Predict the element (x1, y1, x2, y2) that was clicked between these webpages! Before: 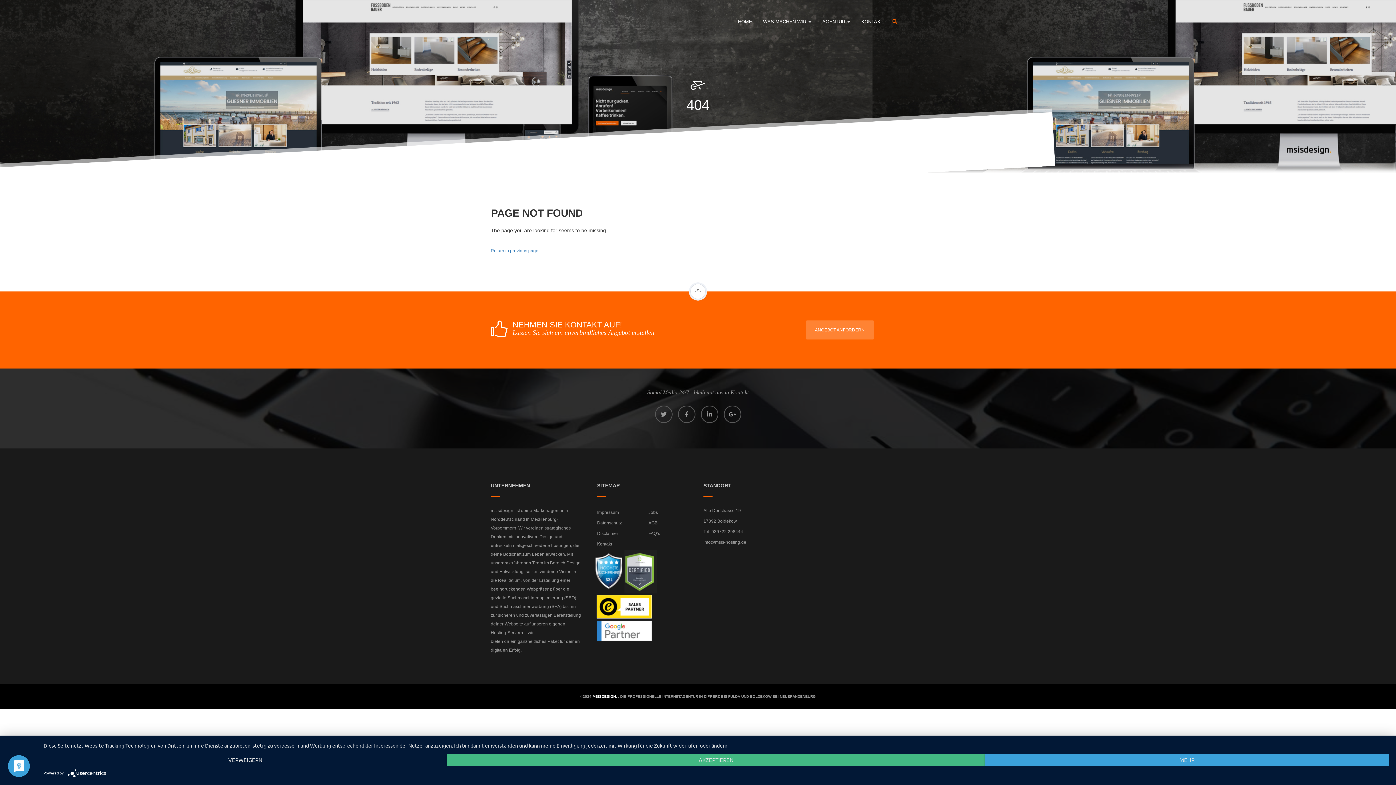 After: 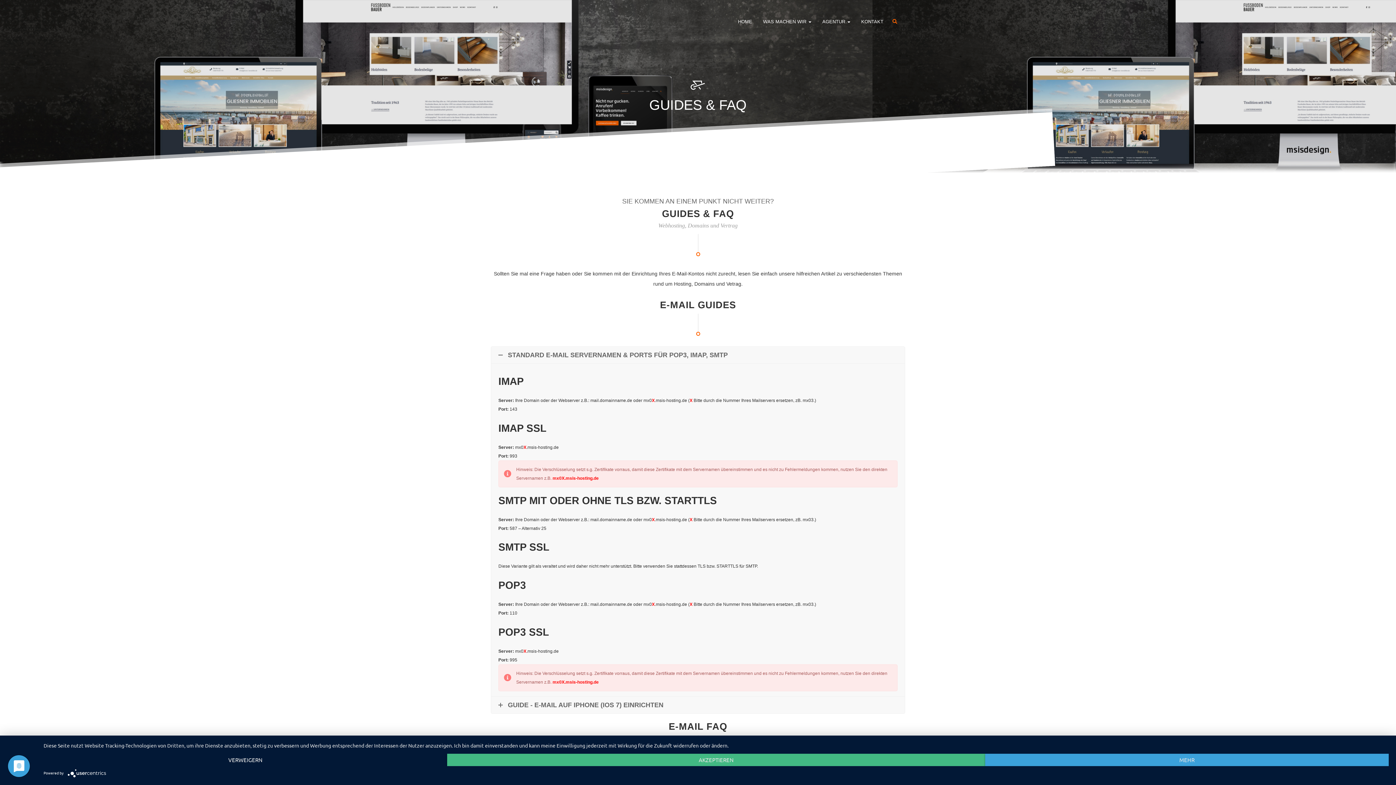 Action: bbox: (648, 531, 660, 536) label: FAQ’s